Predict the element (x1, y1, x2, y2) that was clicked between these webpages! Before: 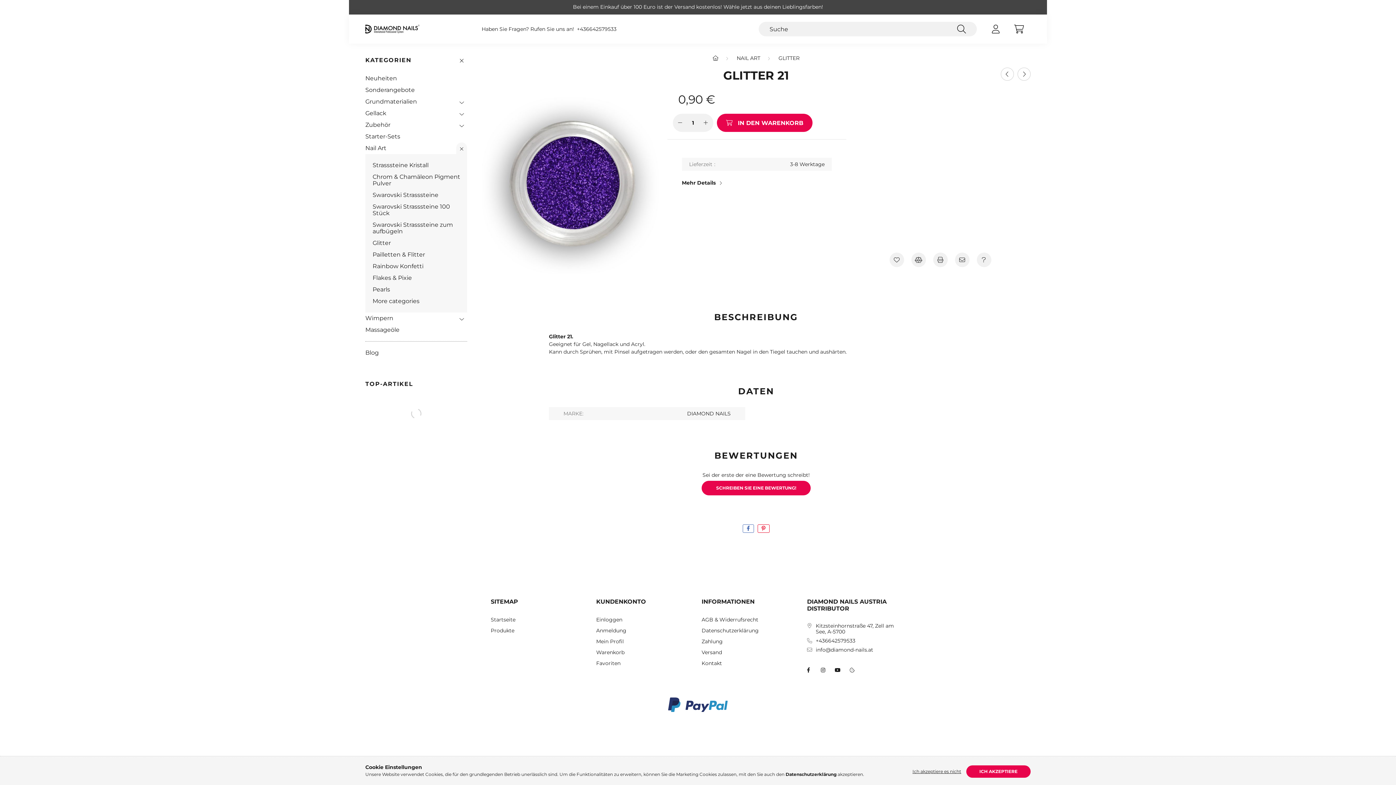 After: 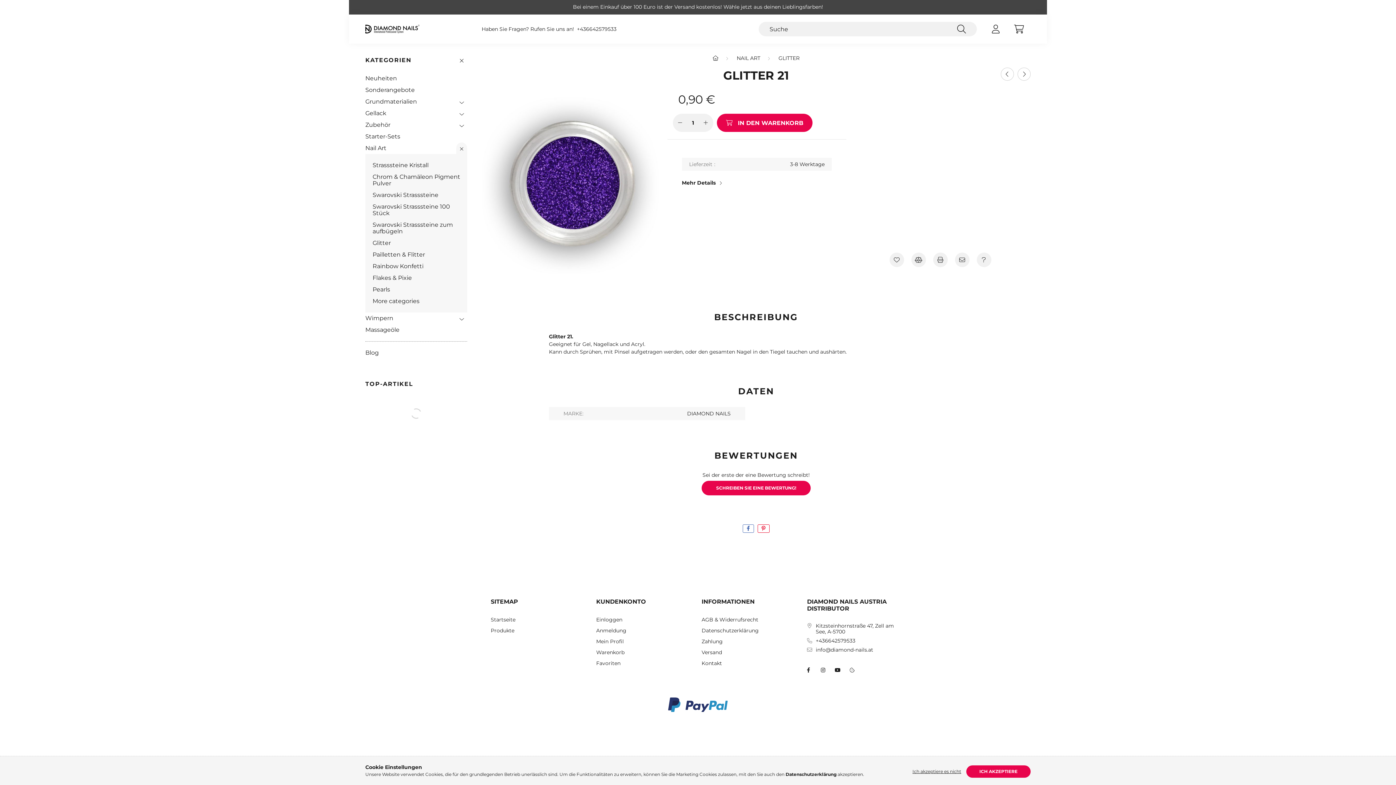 Action: bbox: (845, 663, 859, 677)